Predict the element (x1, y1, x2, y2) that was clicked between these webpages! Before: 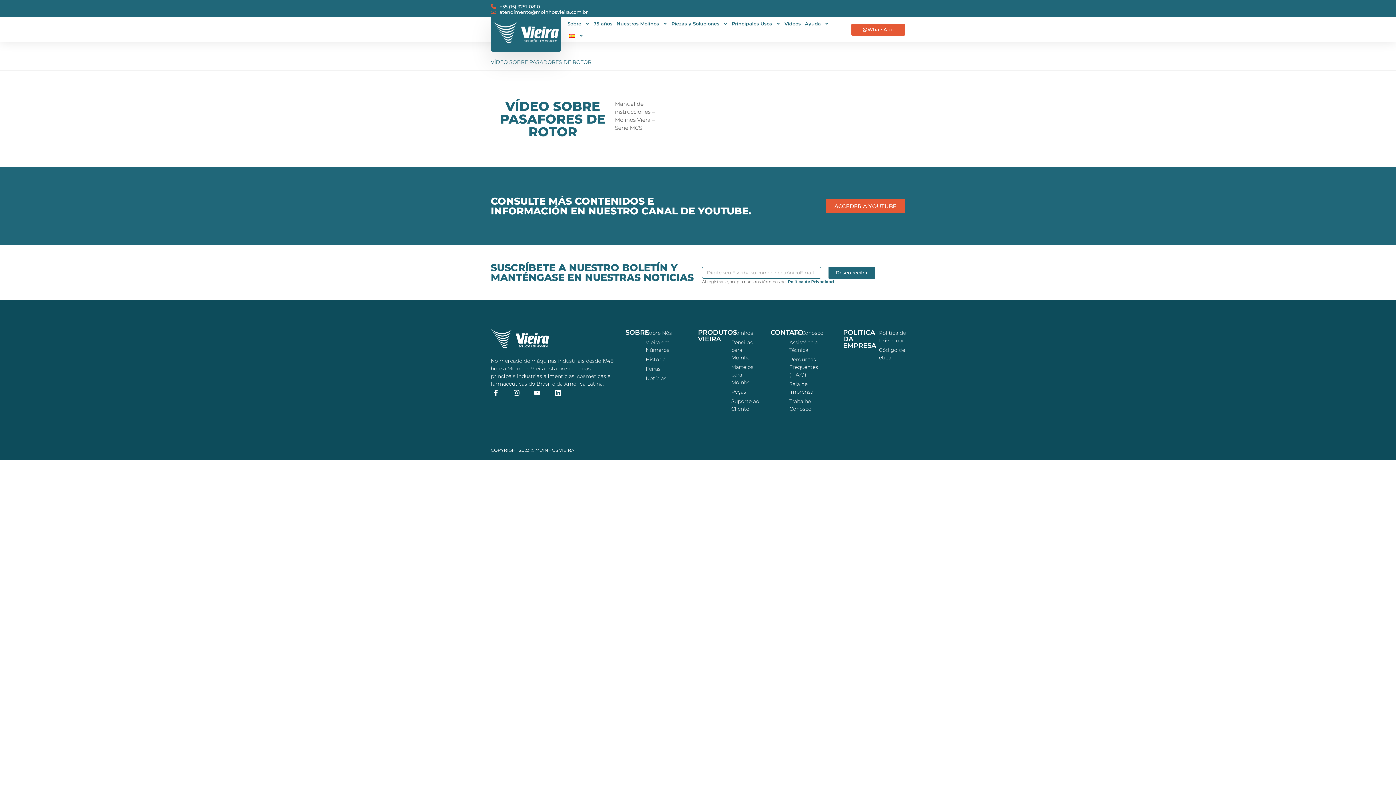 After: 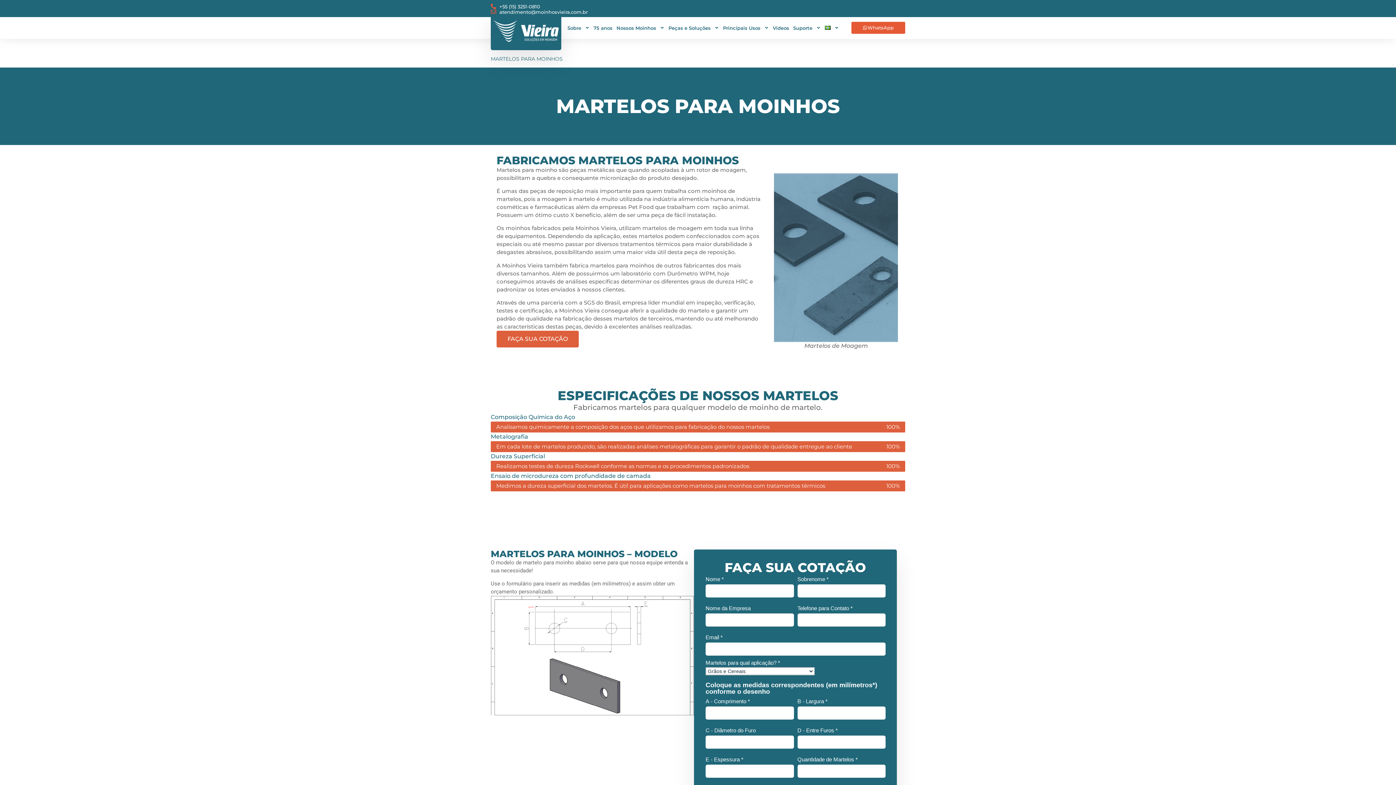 Action: label: Martelos para Moinho bbox: (731, 363, 760, 386)